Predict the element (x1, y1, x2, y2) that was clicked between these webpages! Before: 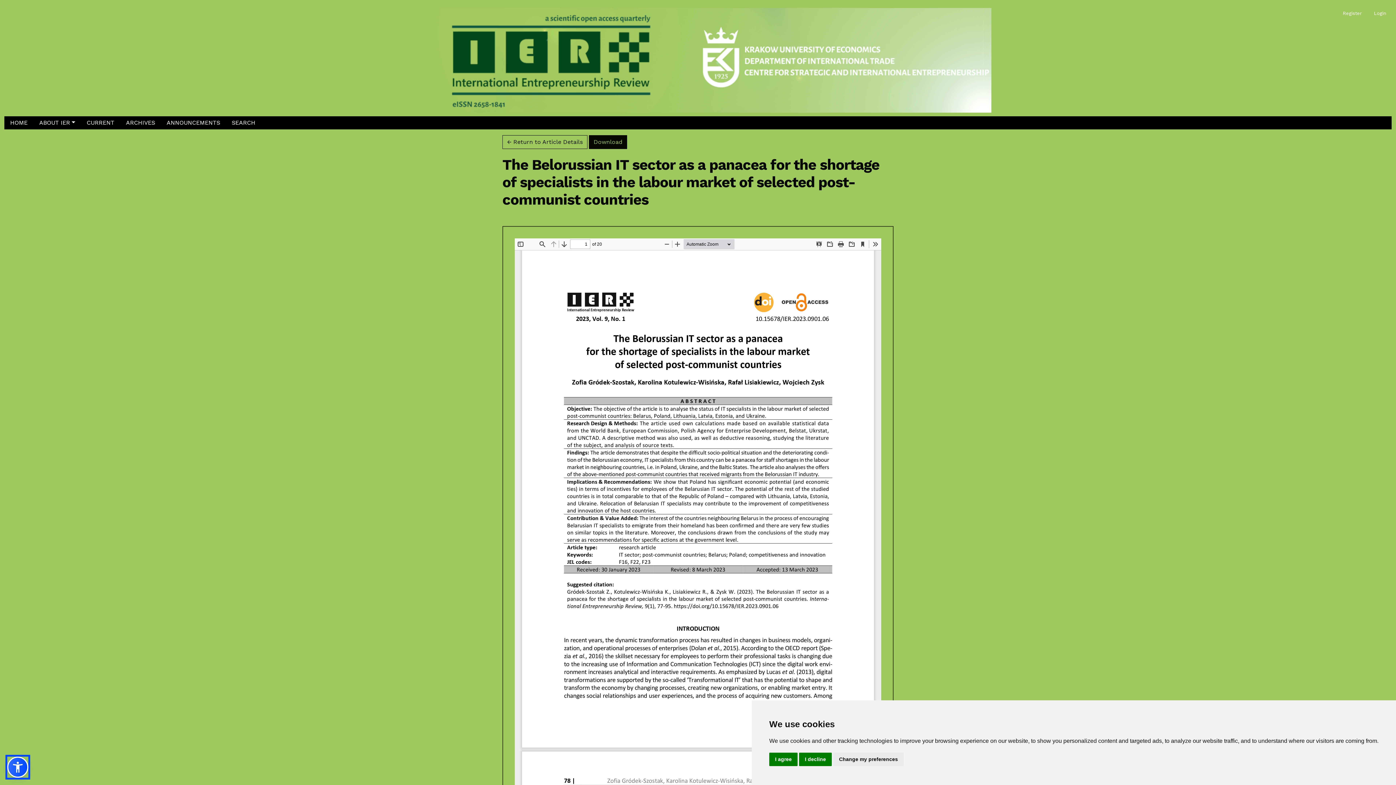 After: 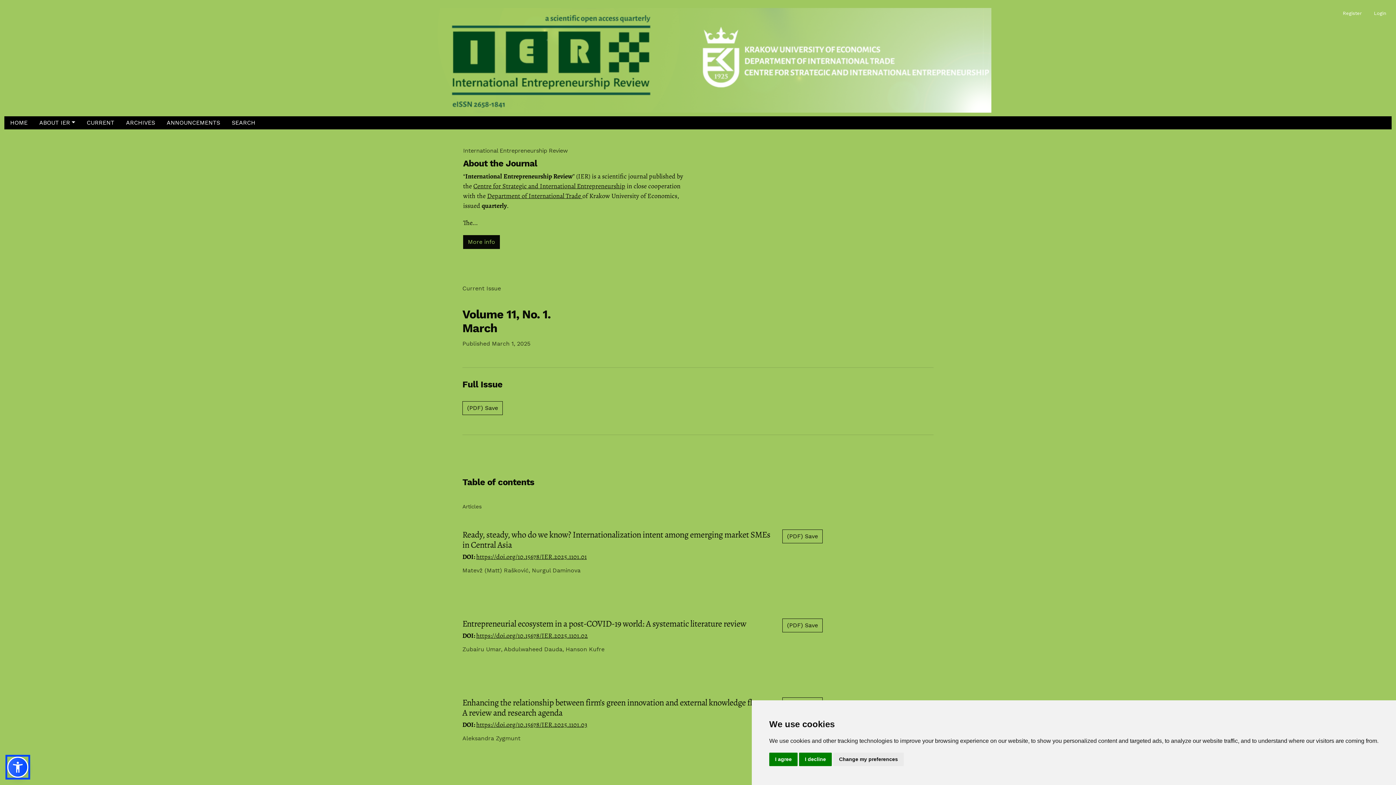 Action: bbox: (7, 116, 29, 129) label: HOME